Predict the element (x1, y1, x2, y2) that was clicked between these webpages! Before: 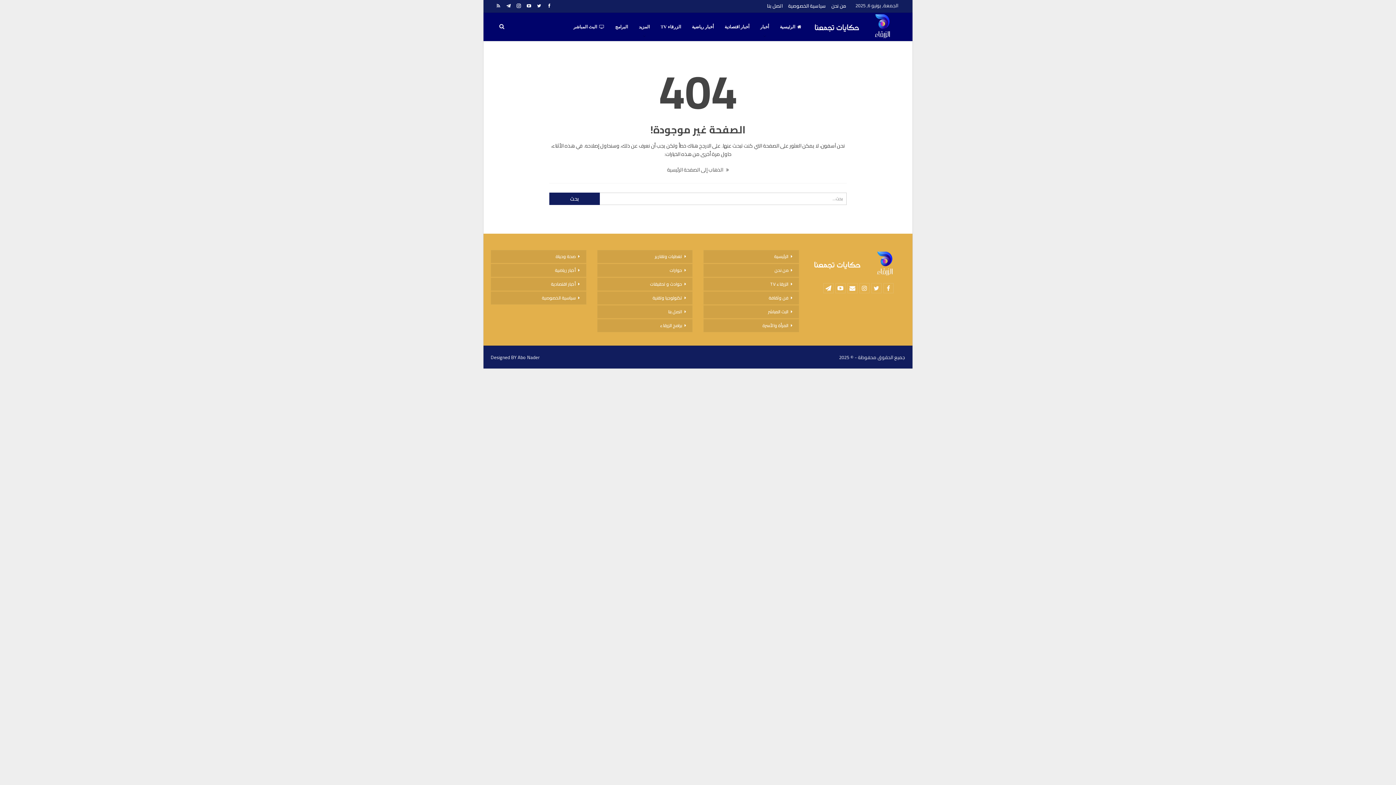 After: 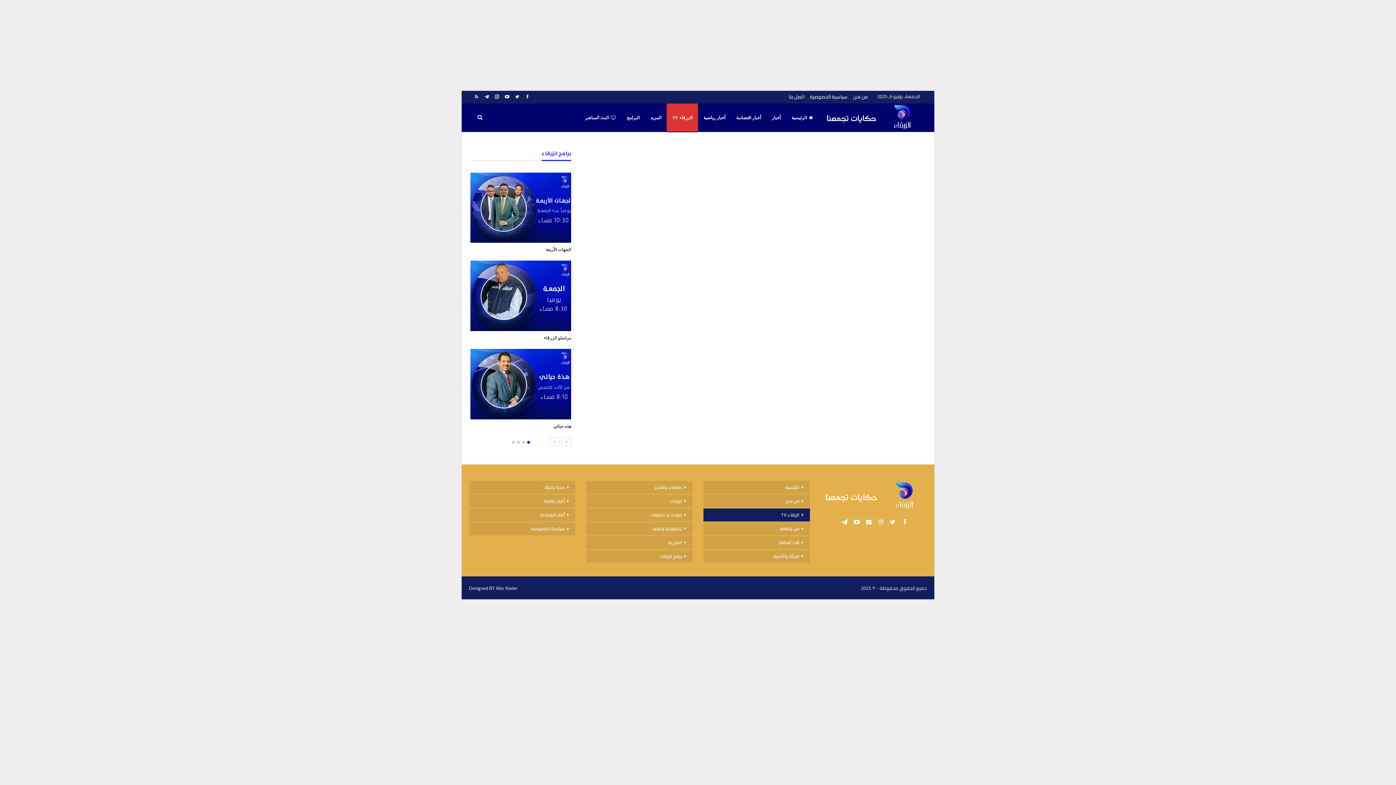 Action: label: الزرقاء TV bbox: (703, 277, 799, 290)